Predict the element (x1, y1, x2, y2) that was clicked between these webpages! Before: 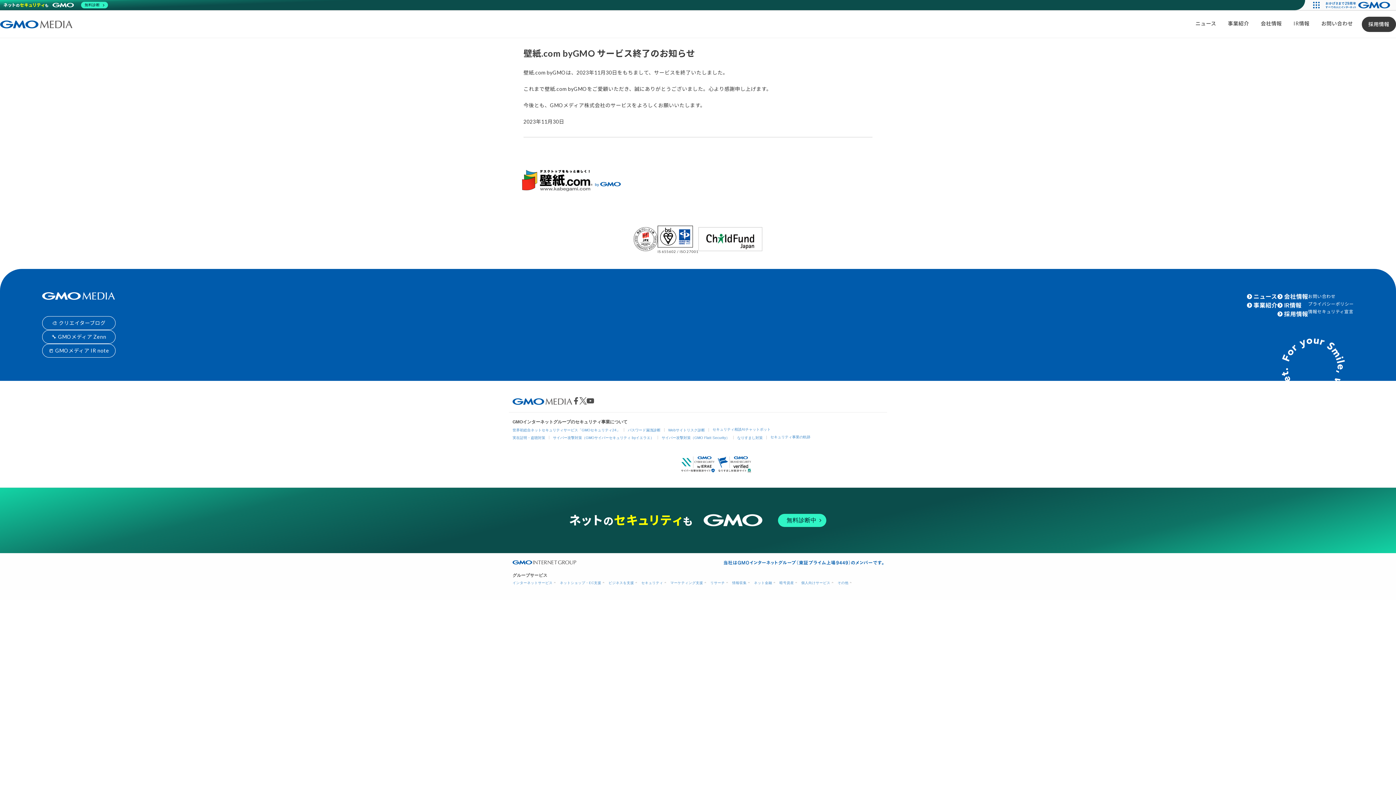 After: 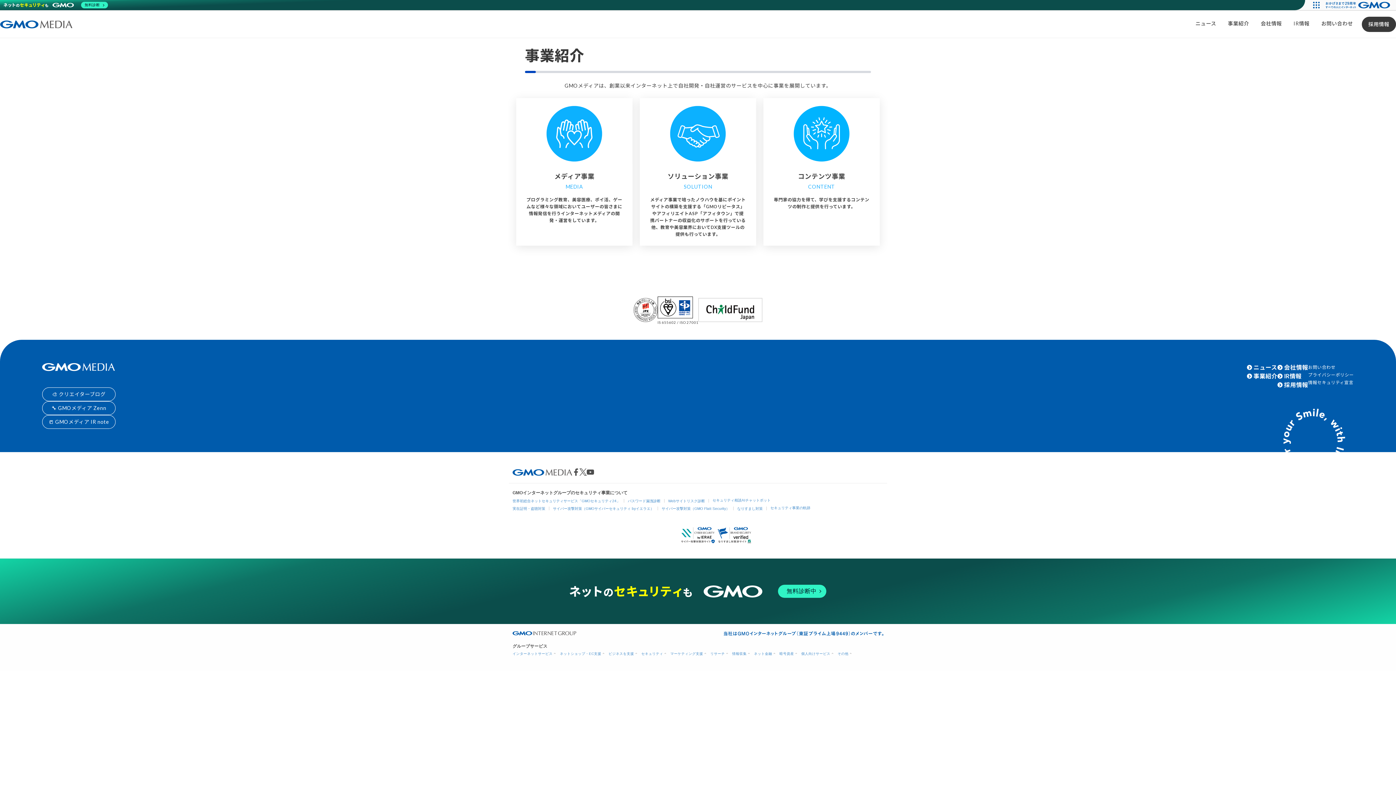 Action: label: 事業紹介 bbox: (1222, 16, 1255, 30)